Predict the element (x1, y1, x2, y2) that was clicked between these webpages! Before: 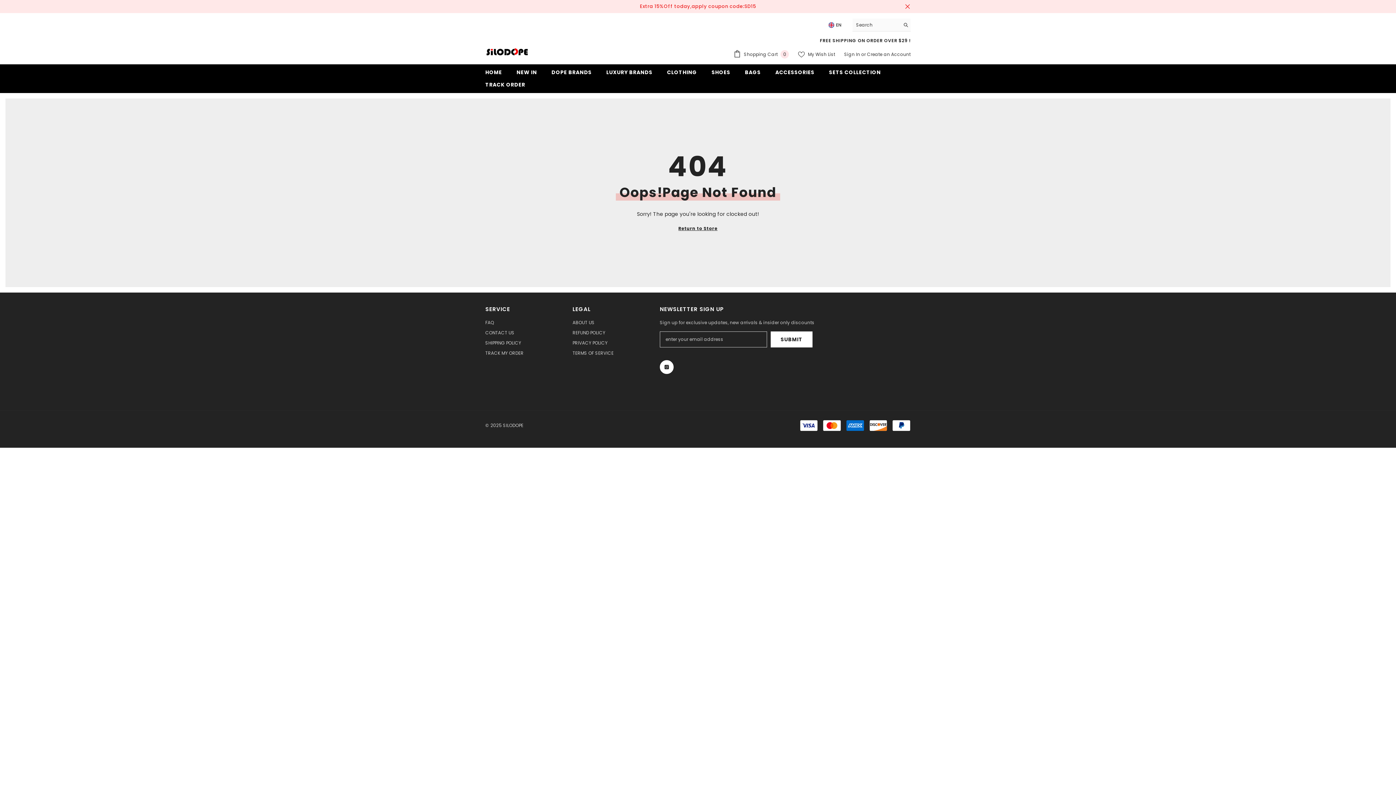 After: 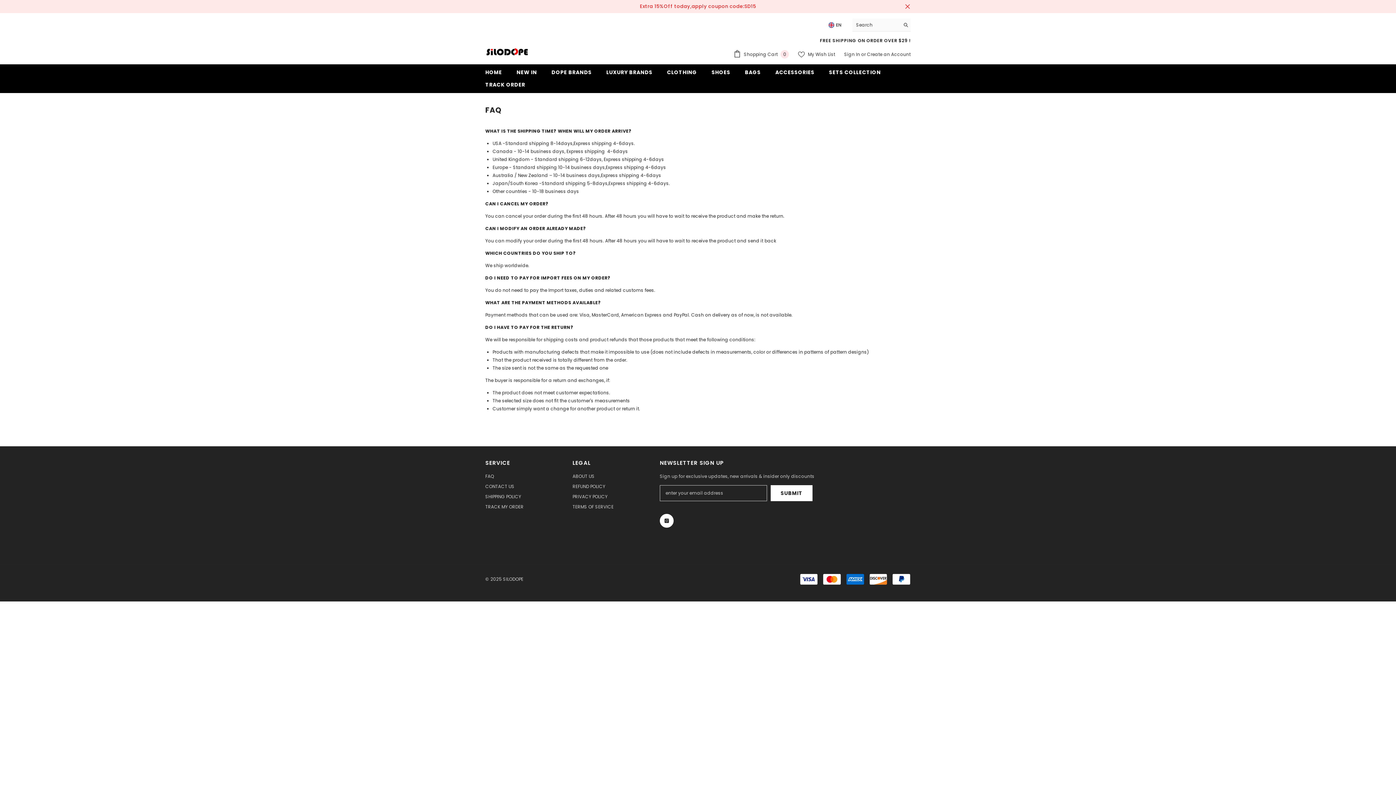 Action: bbox: (485, 317, 494, 328) label: FAQ